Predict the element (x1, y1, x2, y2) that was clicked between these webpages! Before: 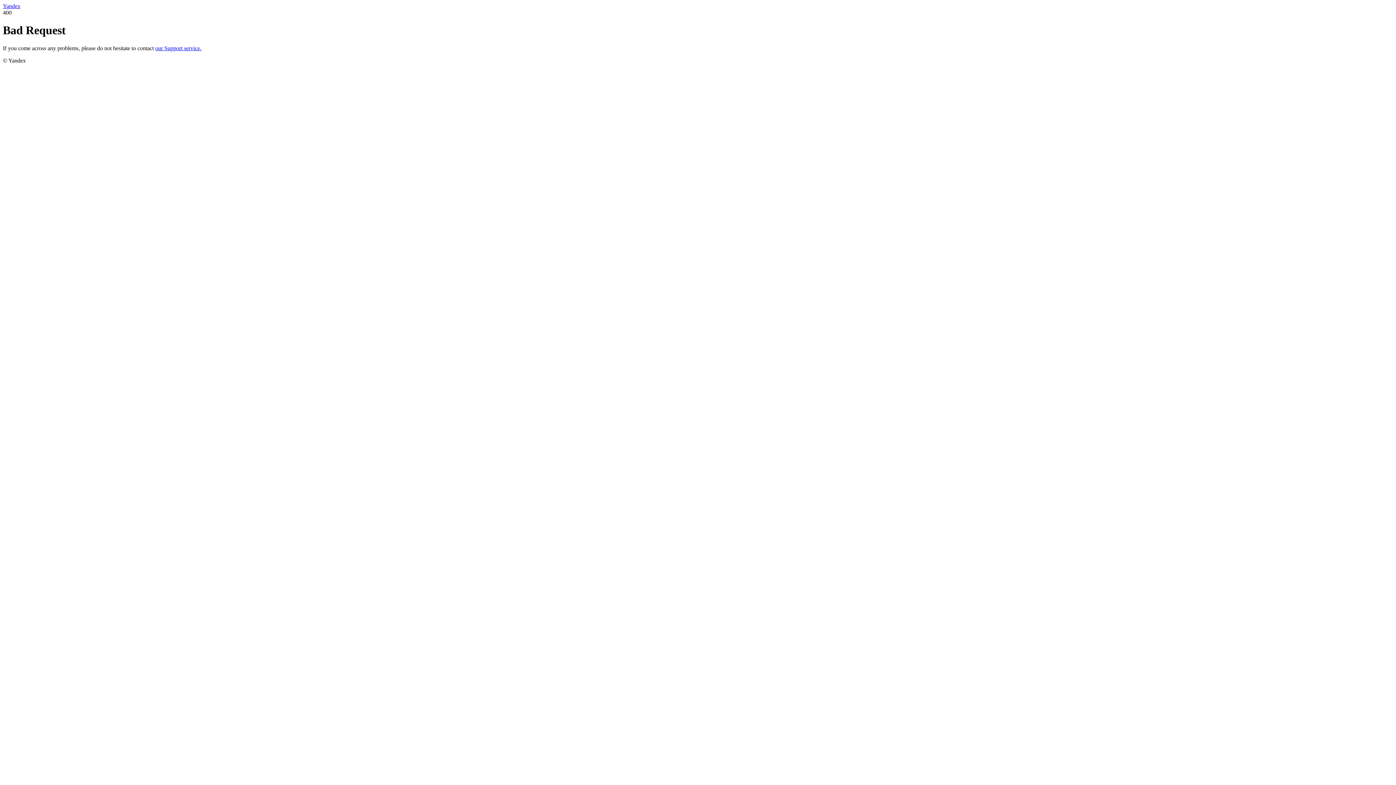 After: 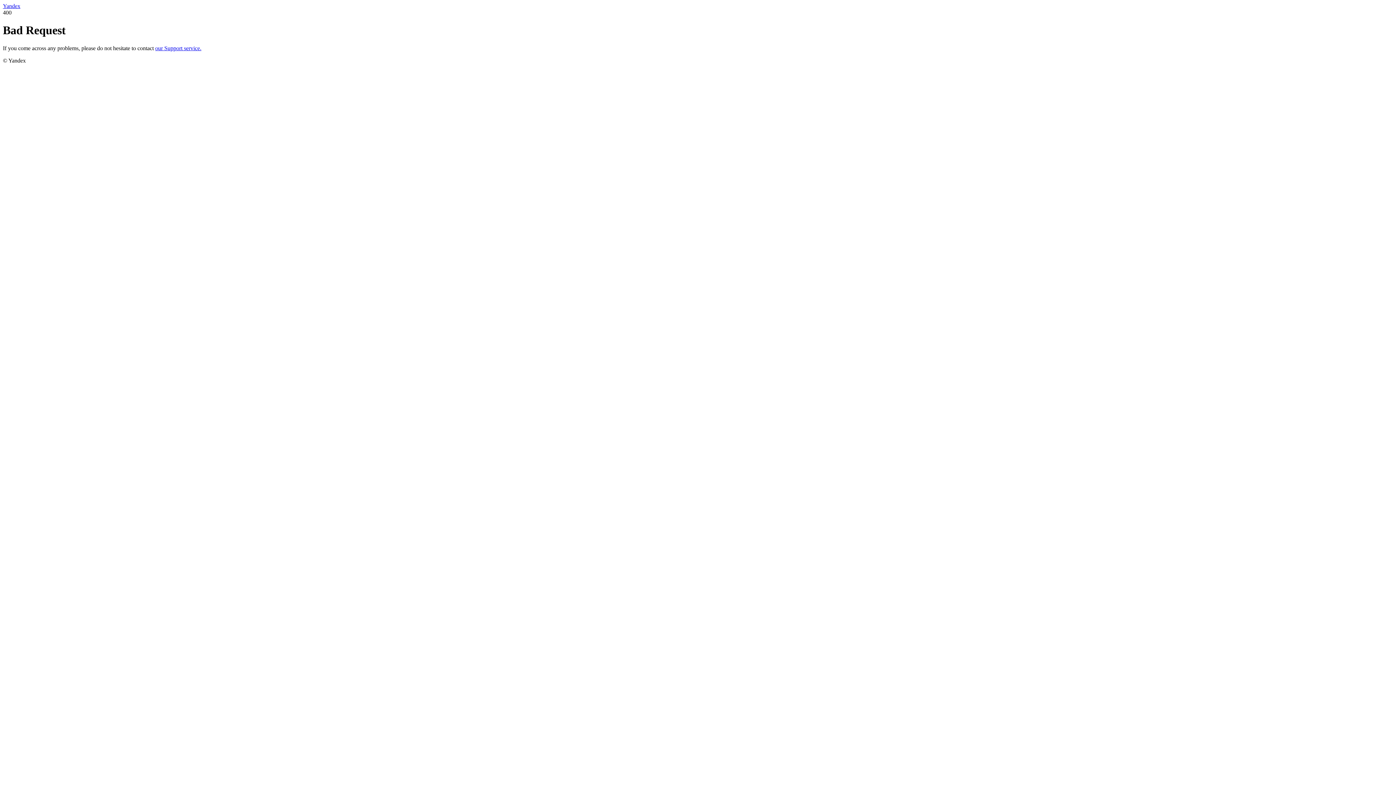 Action: bbox: (2, 2, 20, 9) label: Yandex